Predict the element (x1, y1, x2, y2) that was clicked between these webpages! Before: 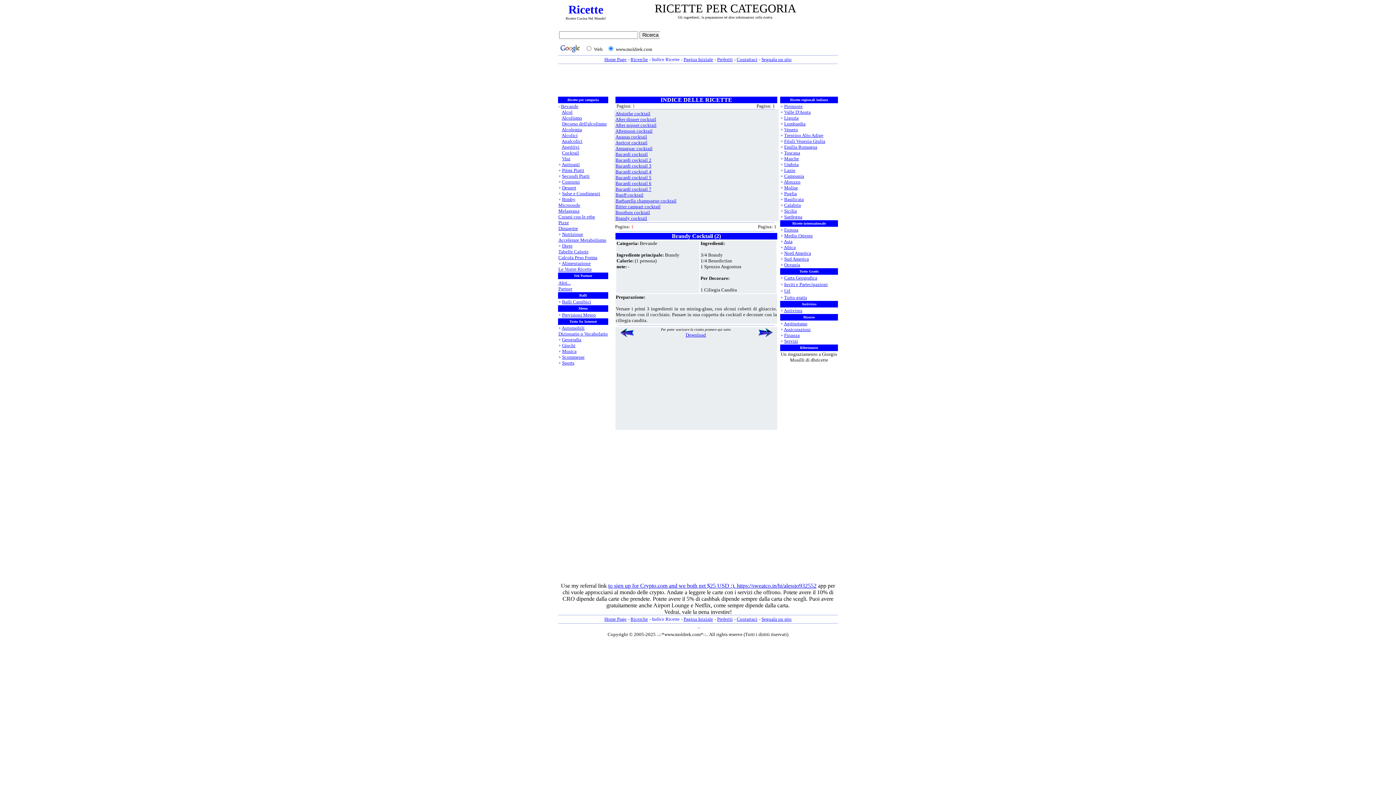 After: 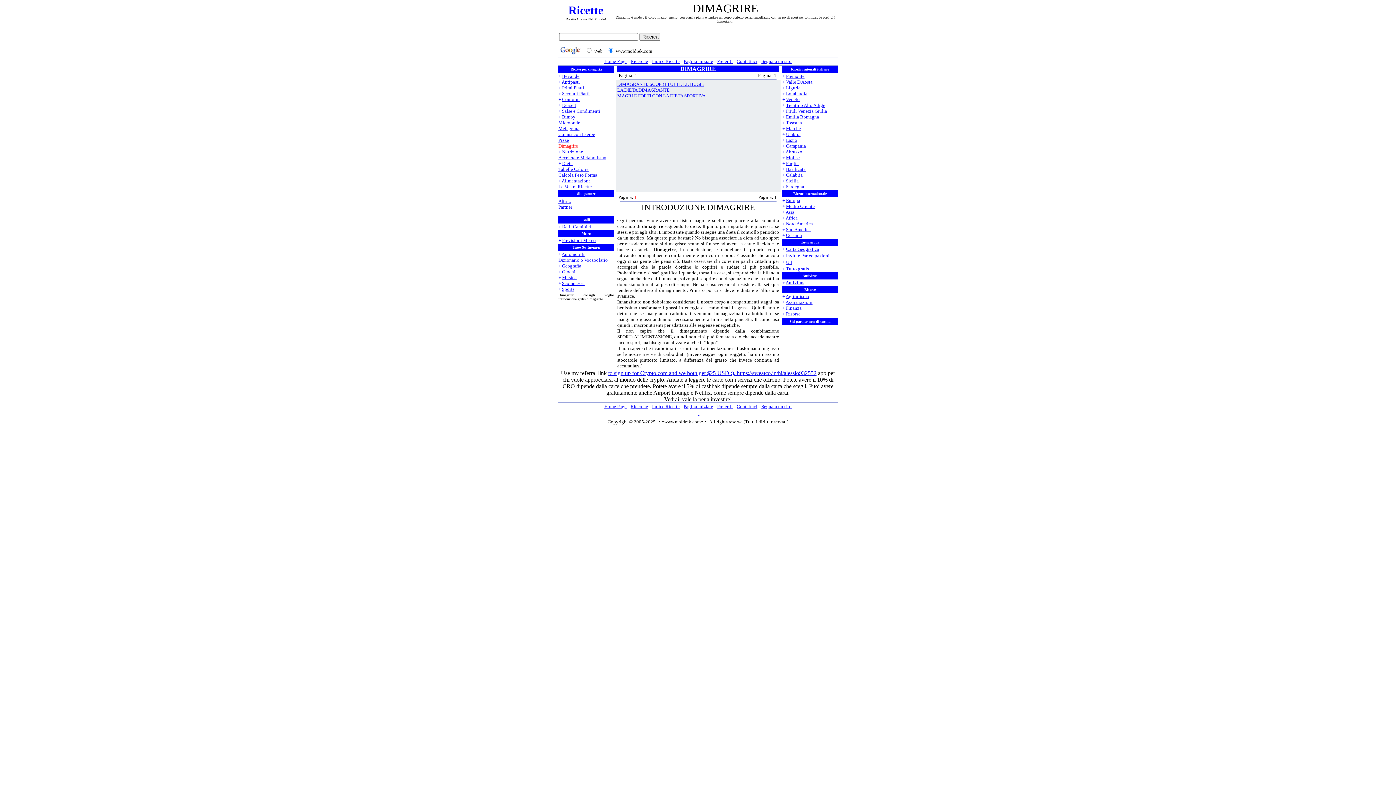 Action: label: Dimagrire bbox: (558, 225, 578, 231)